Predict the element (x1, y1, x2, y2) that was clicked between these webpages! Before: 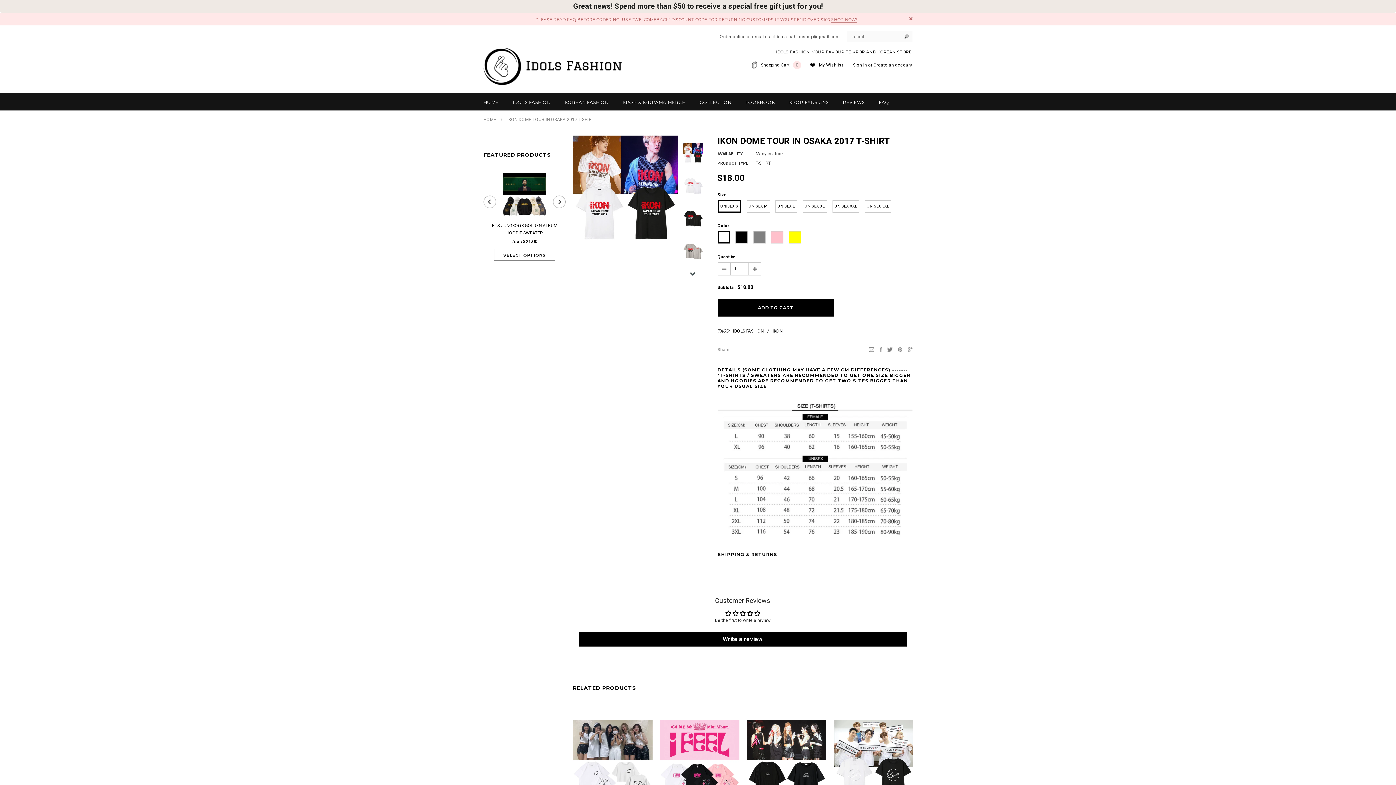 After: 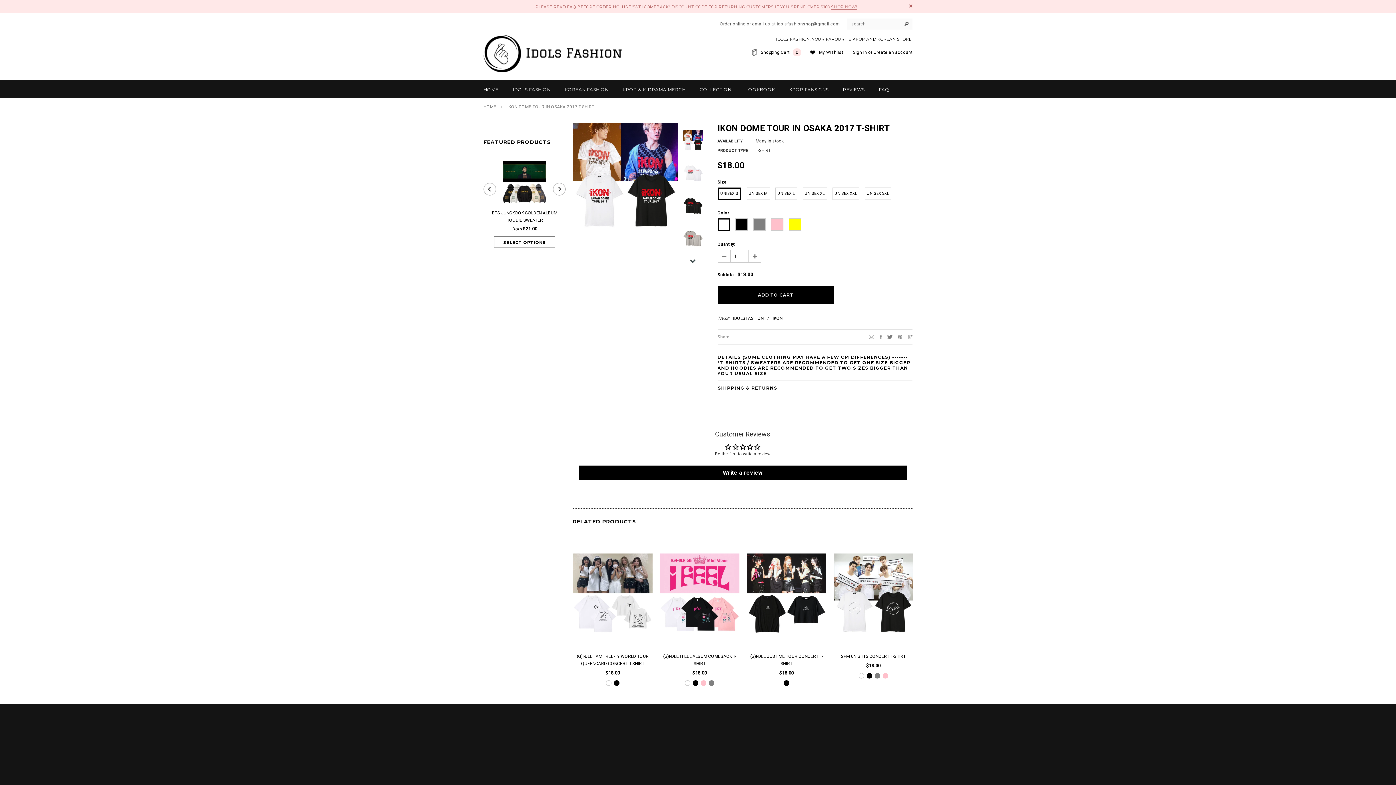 Action: label: DETAILS (SOME CLOTHING MAY HAVE A FEW CM DIFFERENCES) ------- *T-SHIRTS / SWEATERS ARE RECOMMENDED TO GET ONE SIZE BIGGER AND HOODIES ARE RECOMMENDED TO GET TWO SIZES BIGGER THAN YOUR USUAL SIZE bbox: (717, 354, 910, 376)